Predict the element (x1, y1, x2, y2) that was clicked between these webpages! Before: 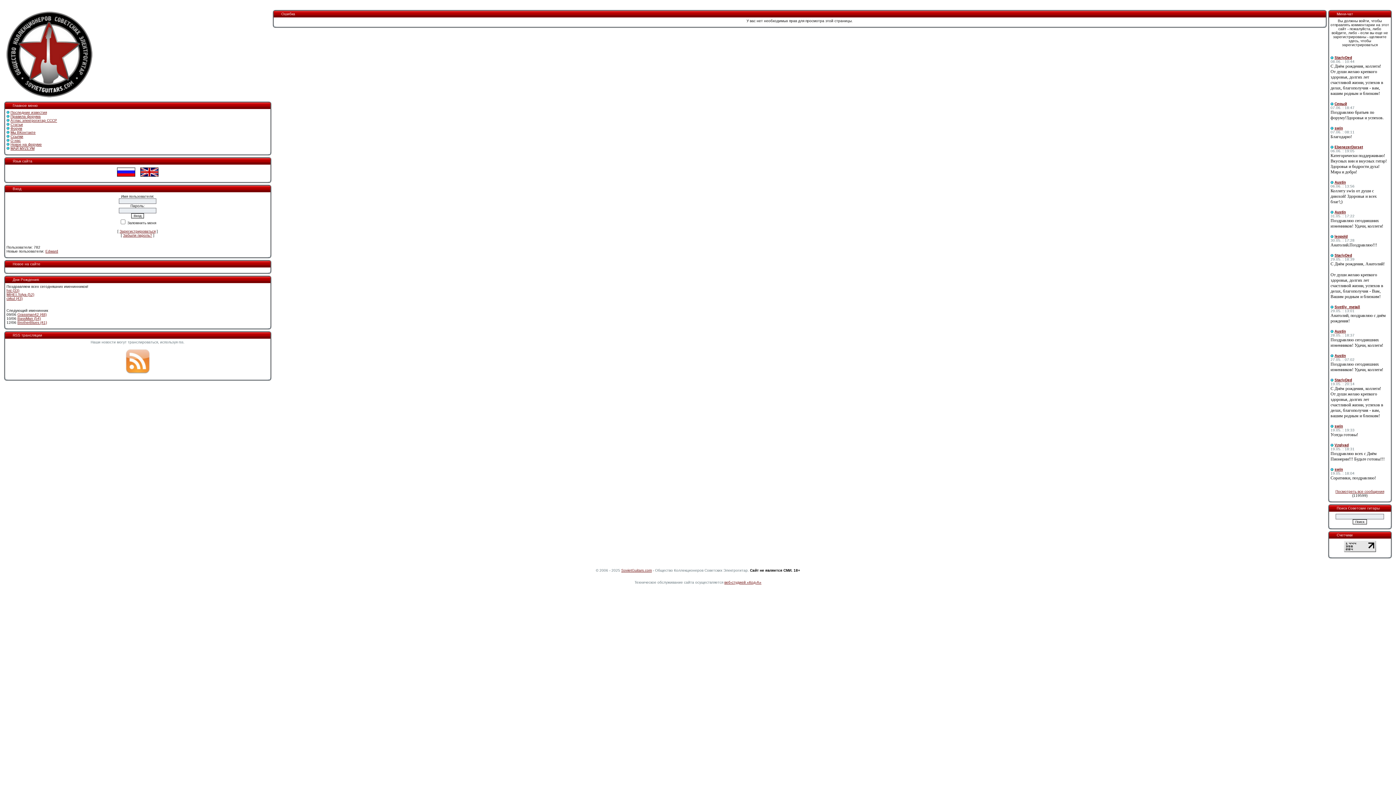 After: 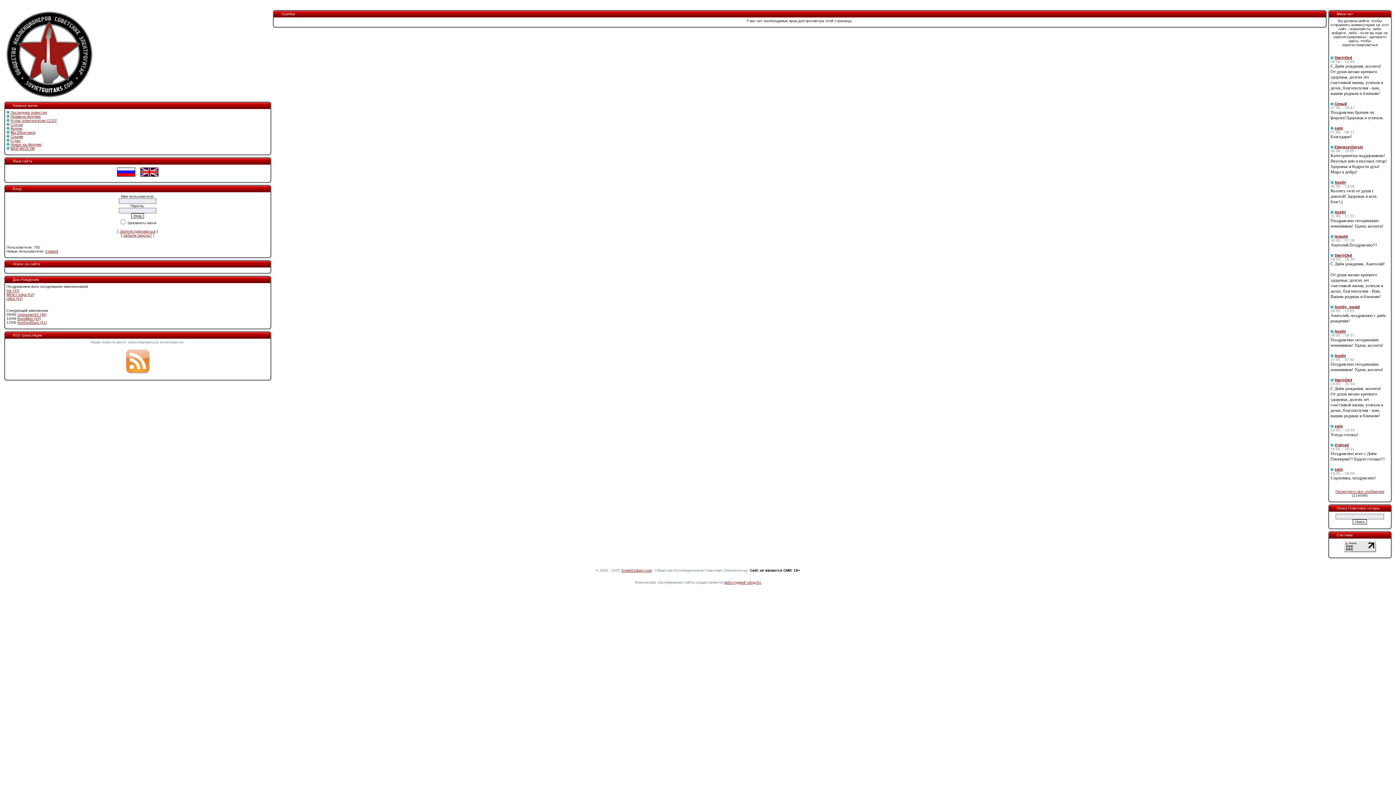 Action: bbox: (1334, 443, 1349, 447) label: Vzglyad